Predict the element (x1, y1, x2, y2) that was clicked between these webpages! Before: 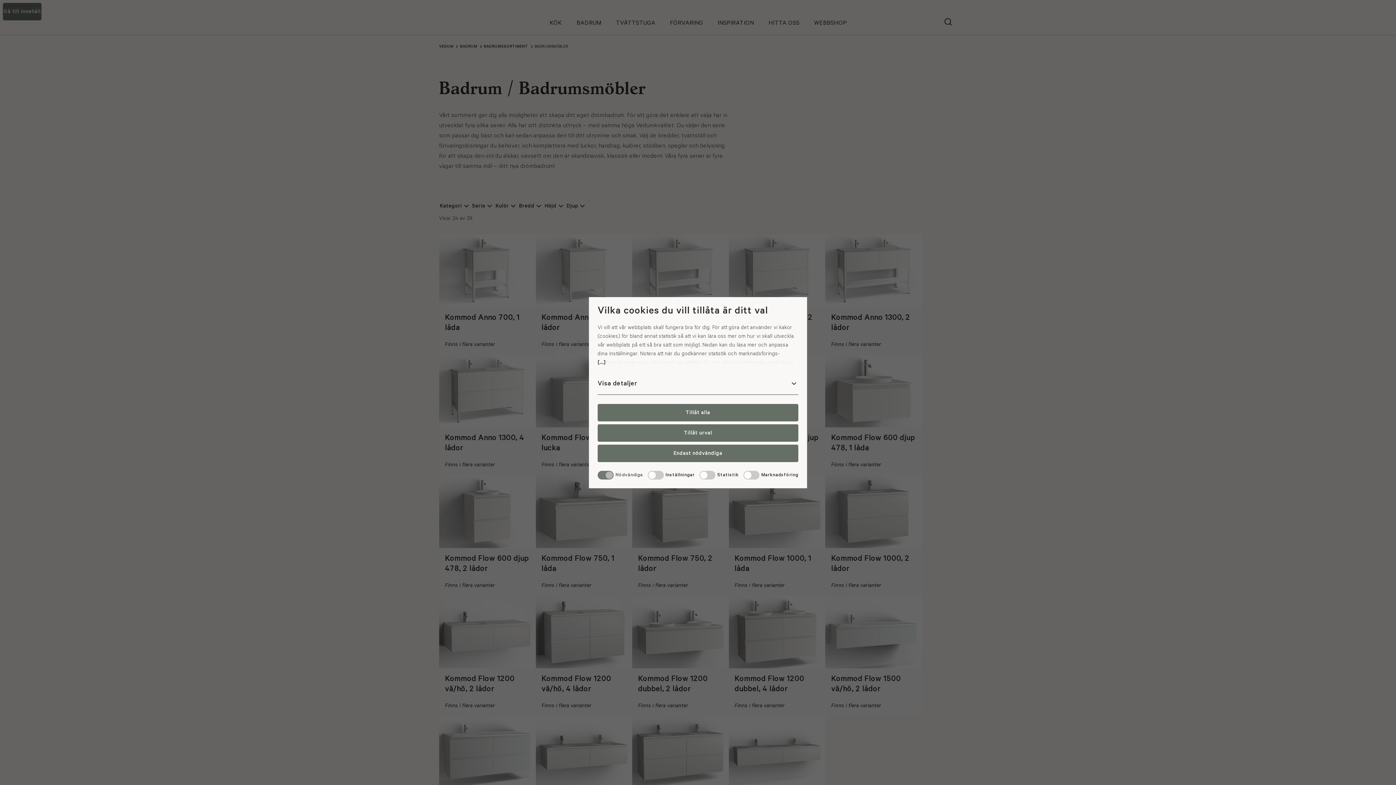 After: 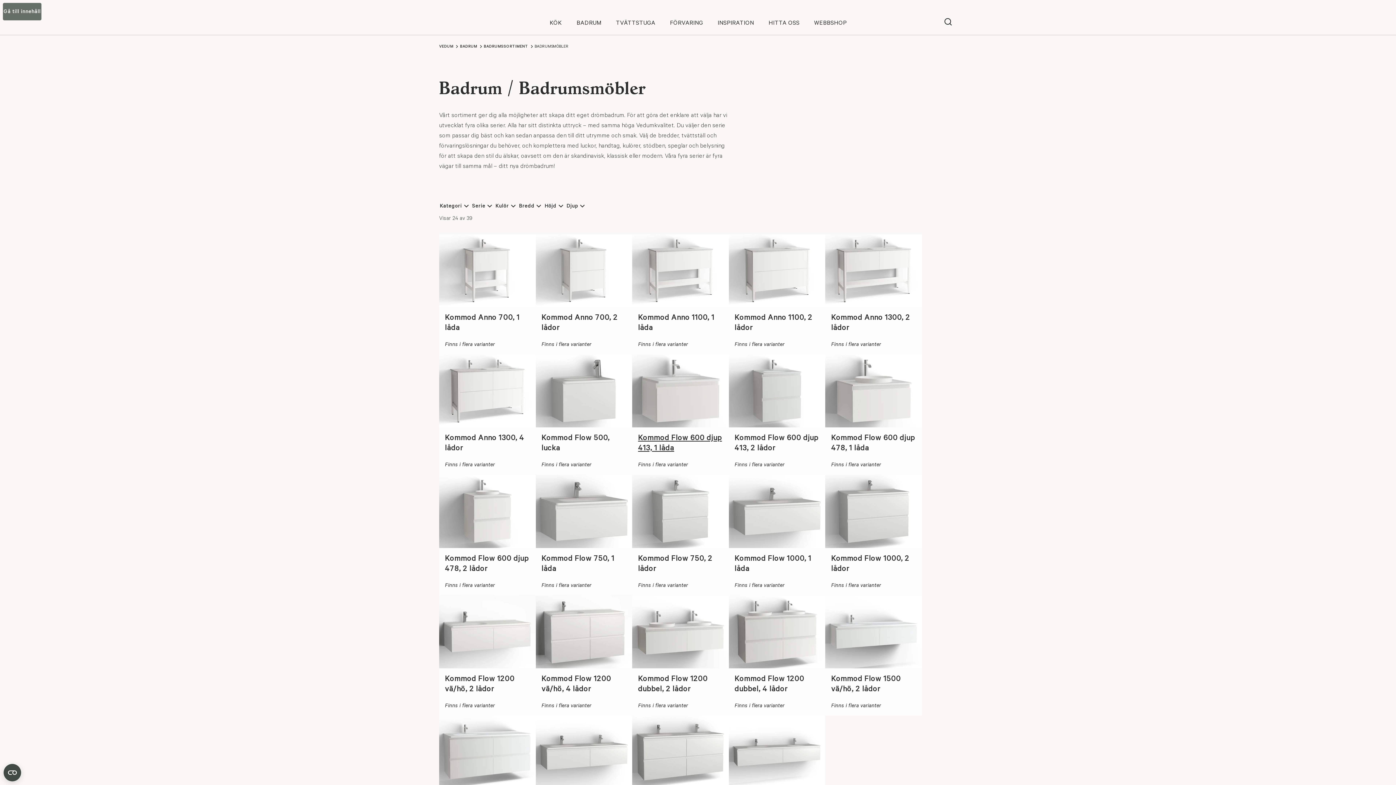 Action: label: Tillåt alla bbox: (597, 404, 798, 421)